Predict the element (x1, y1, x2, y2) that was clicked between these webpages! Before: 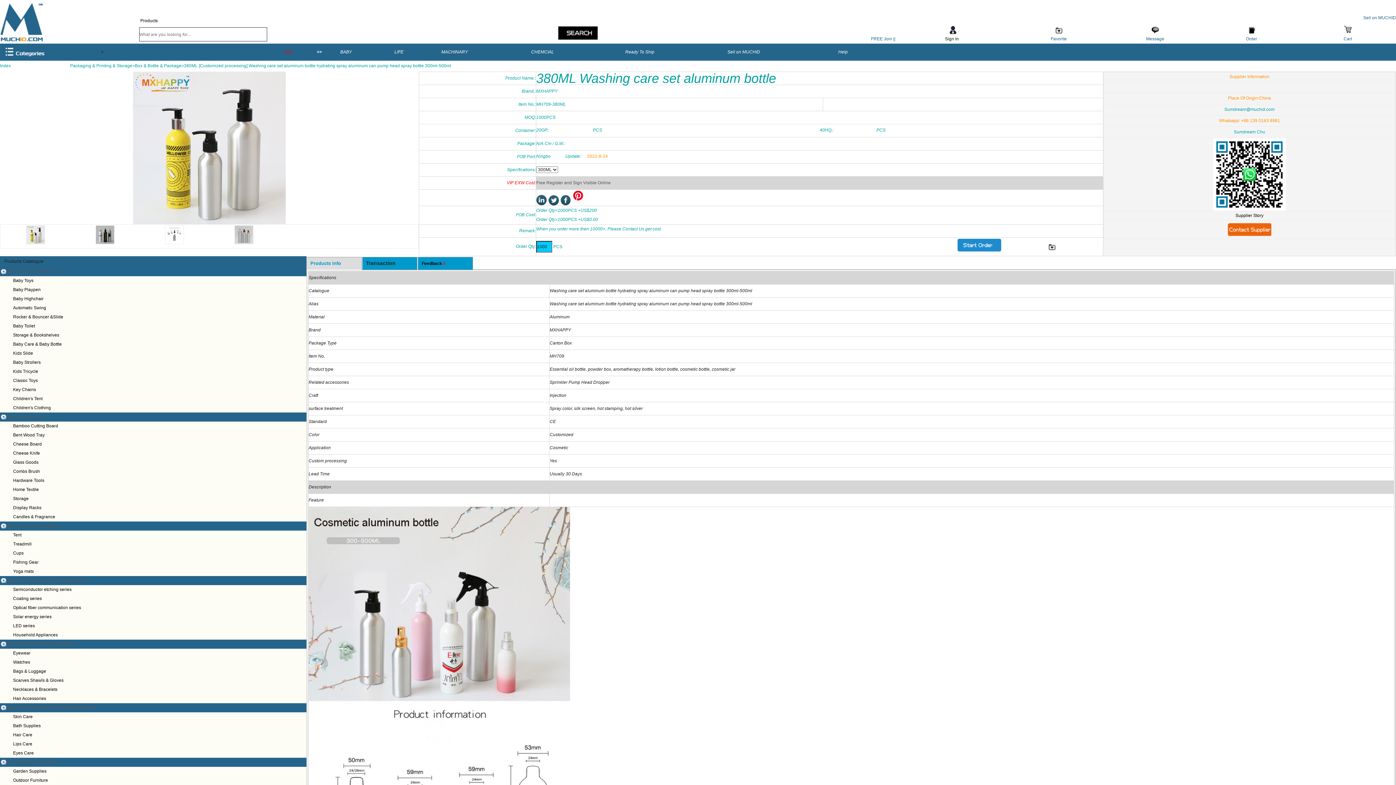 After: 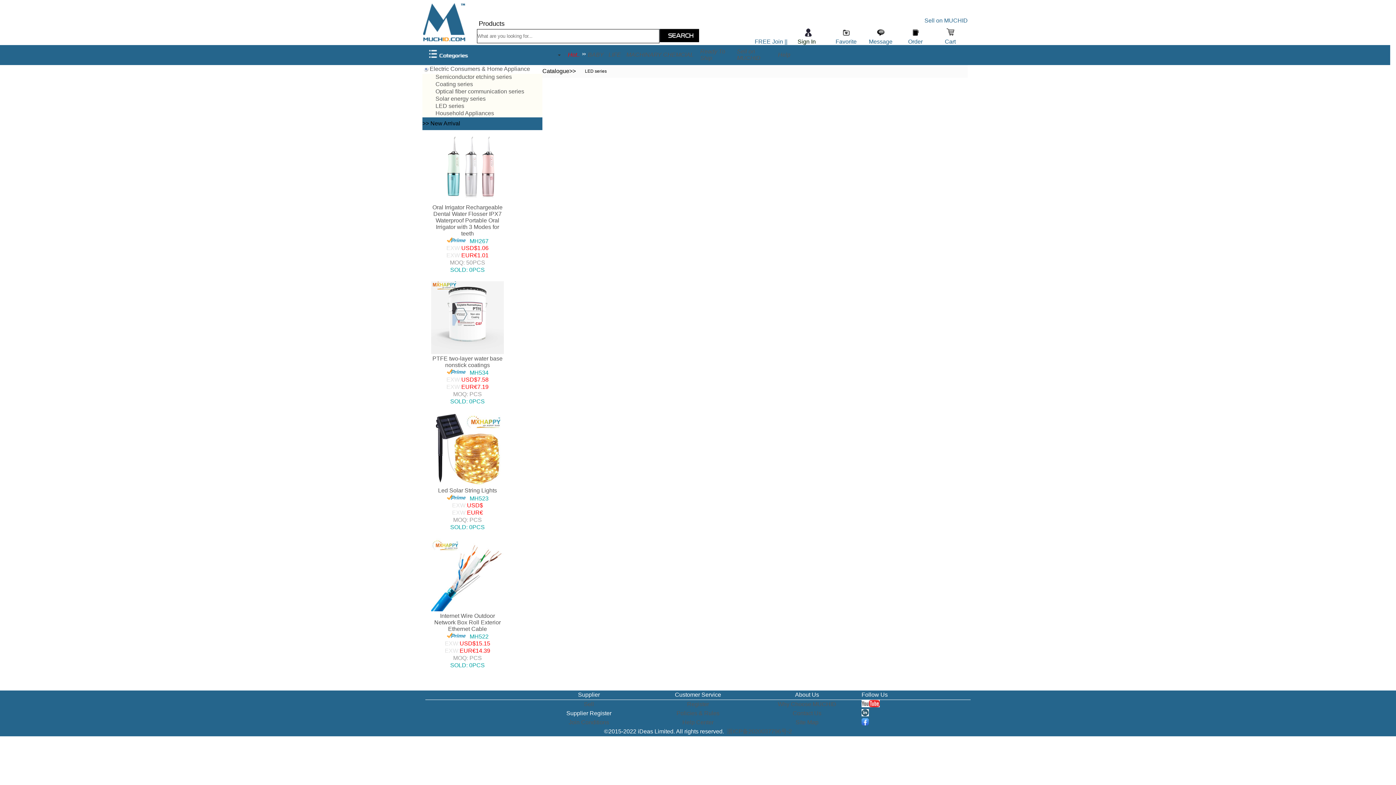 Action: bbox: (13, 623, 34, 628) label: LED series